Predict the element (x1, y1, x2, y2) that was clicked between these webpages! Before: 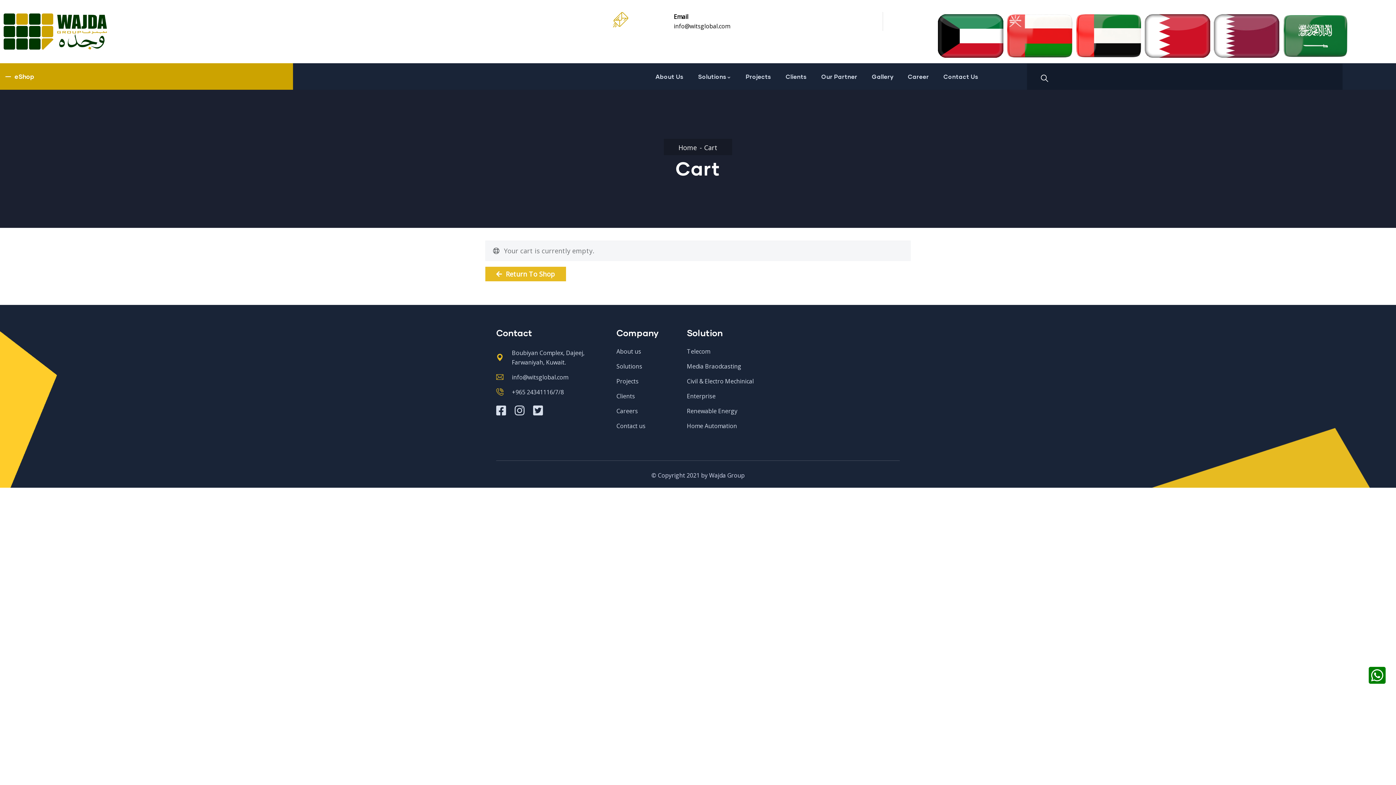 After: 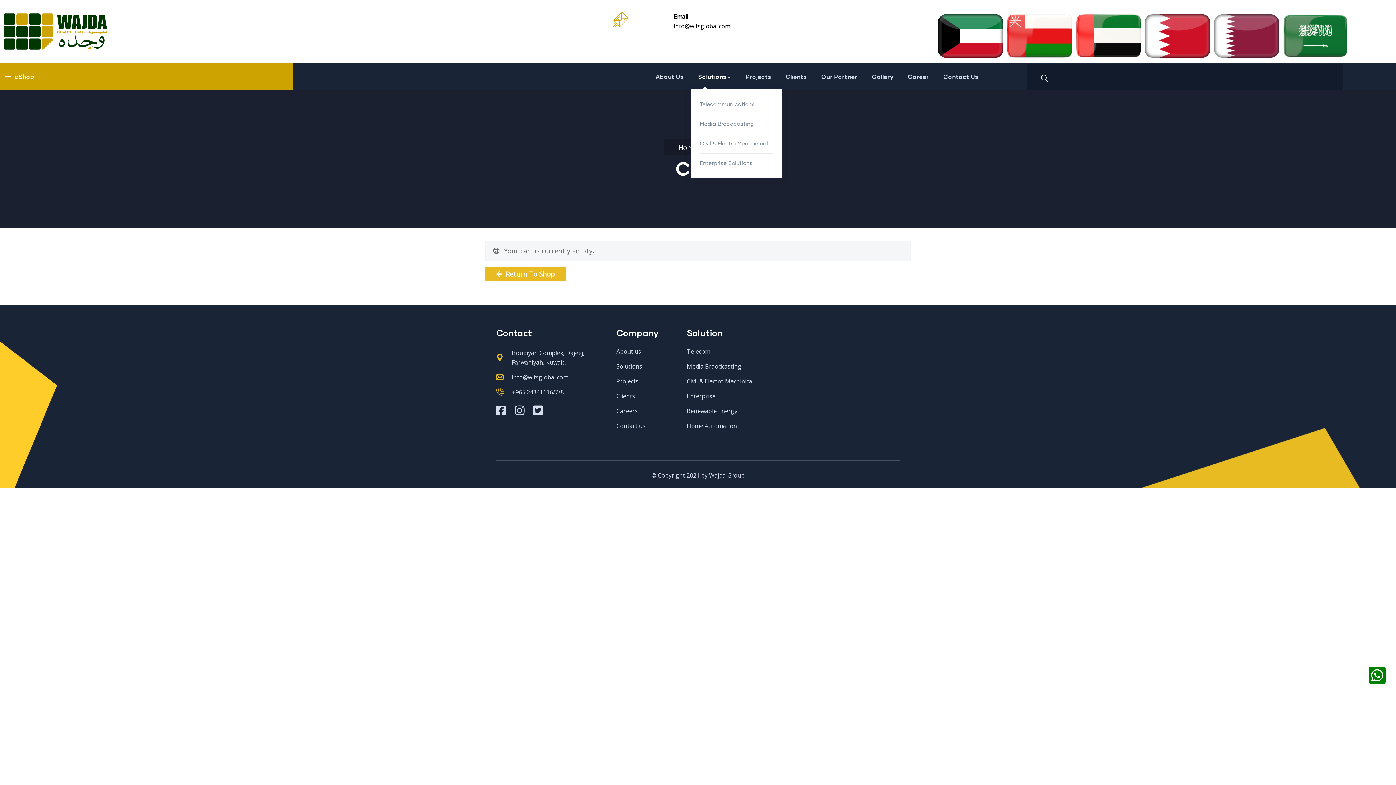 Action: bbox: (690, 63, 738, 89) label: Solutions